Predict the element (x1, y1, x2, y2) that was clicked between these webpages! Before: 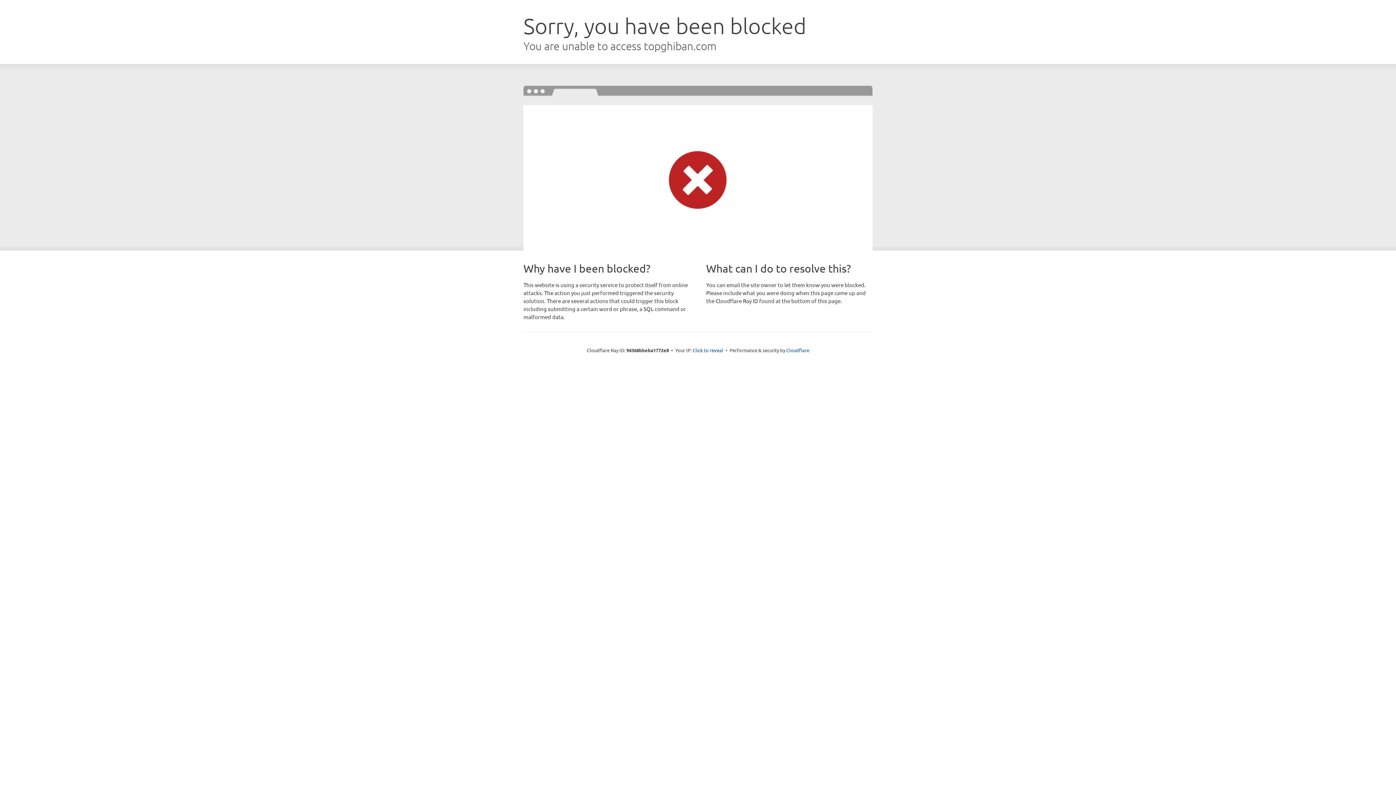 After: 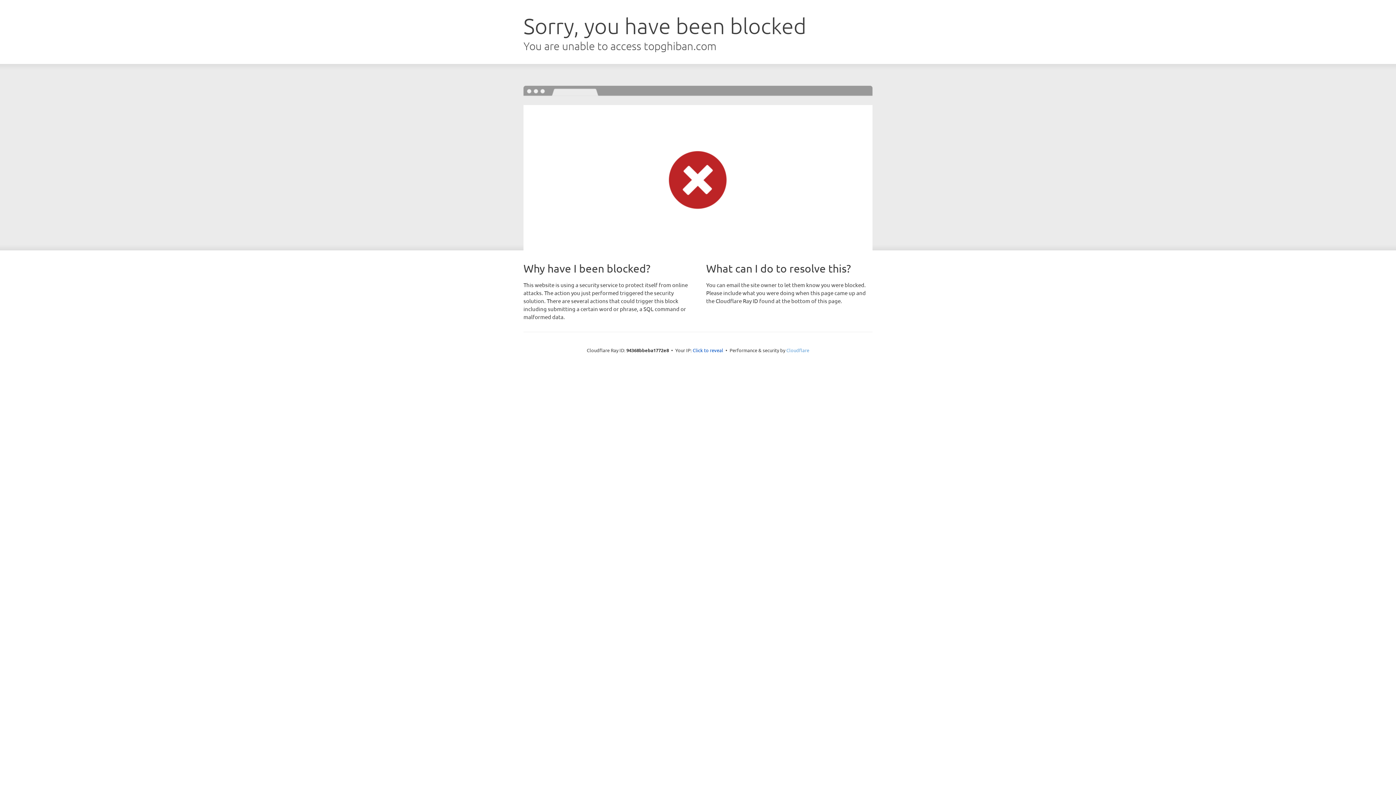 Action: label: Cloudflare bbox: (786, 347, 809, 353)